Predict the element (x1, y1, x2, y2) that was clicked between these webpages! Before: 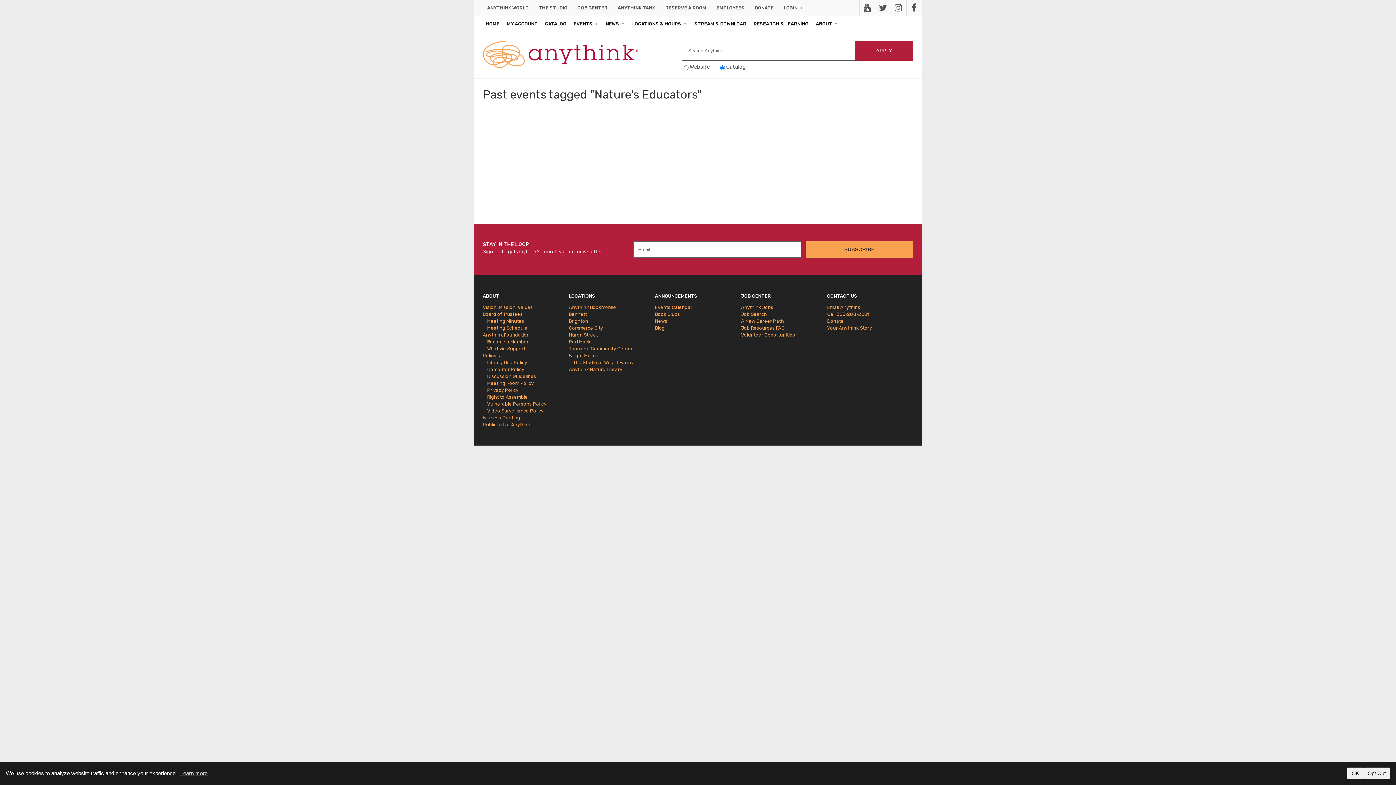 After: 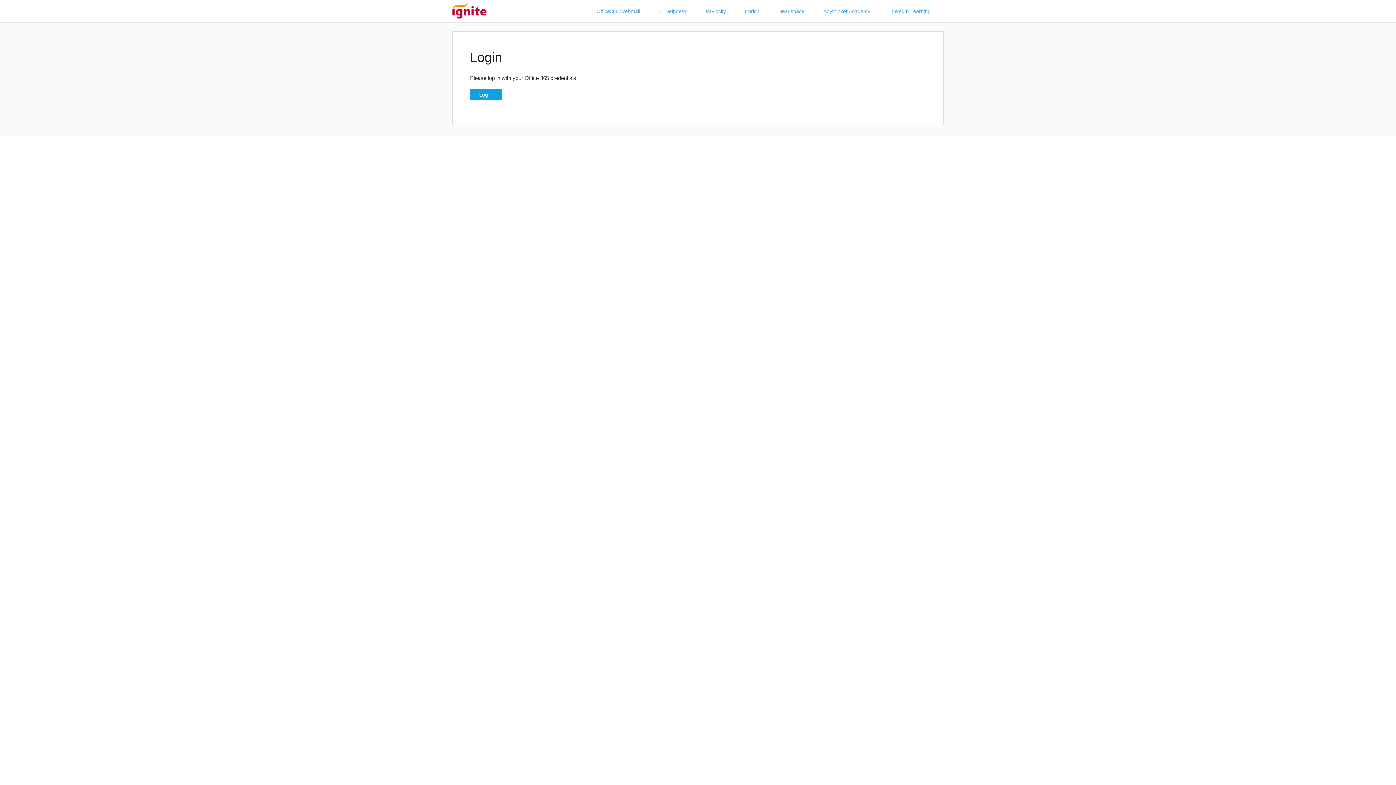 Action: bbox: (712, 0, 749, 15) label: EMPLOYEES